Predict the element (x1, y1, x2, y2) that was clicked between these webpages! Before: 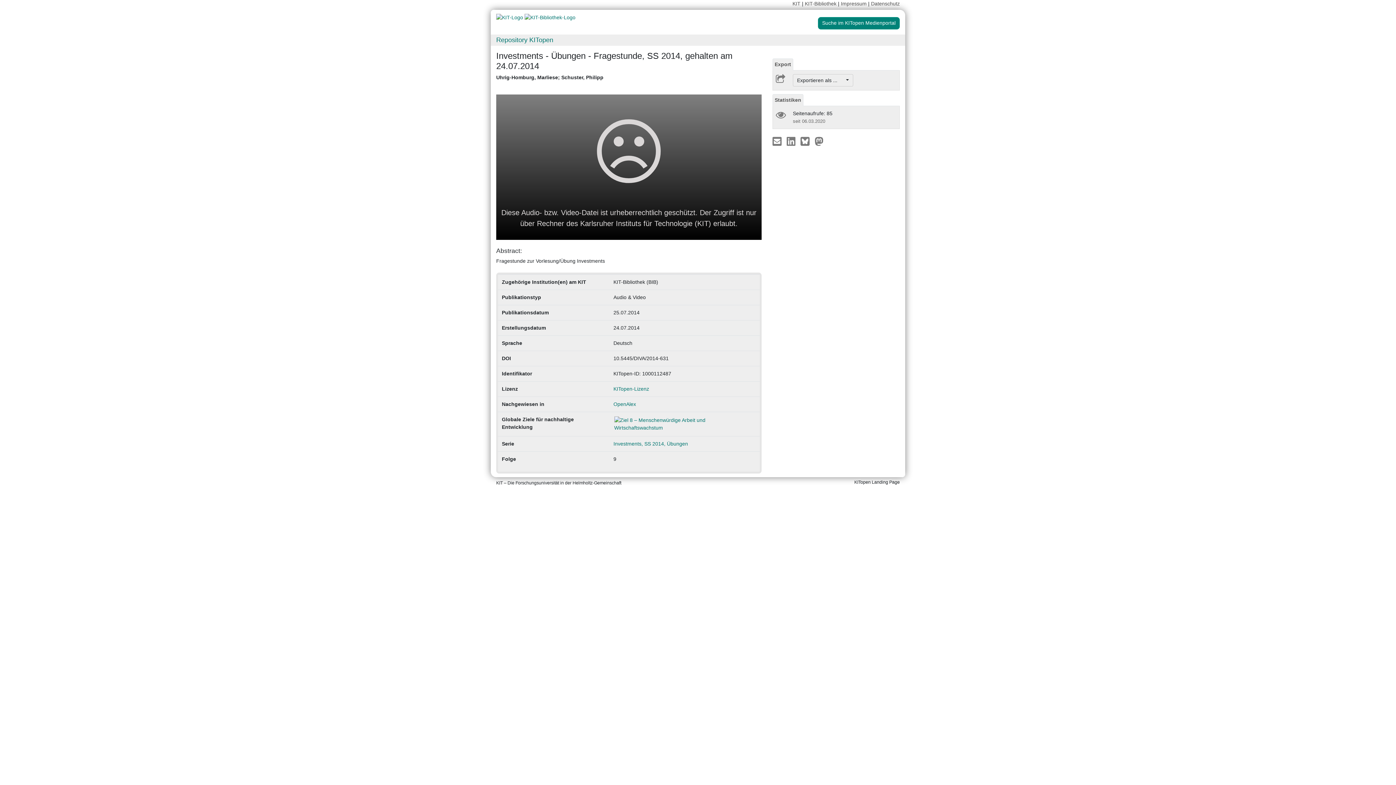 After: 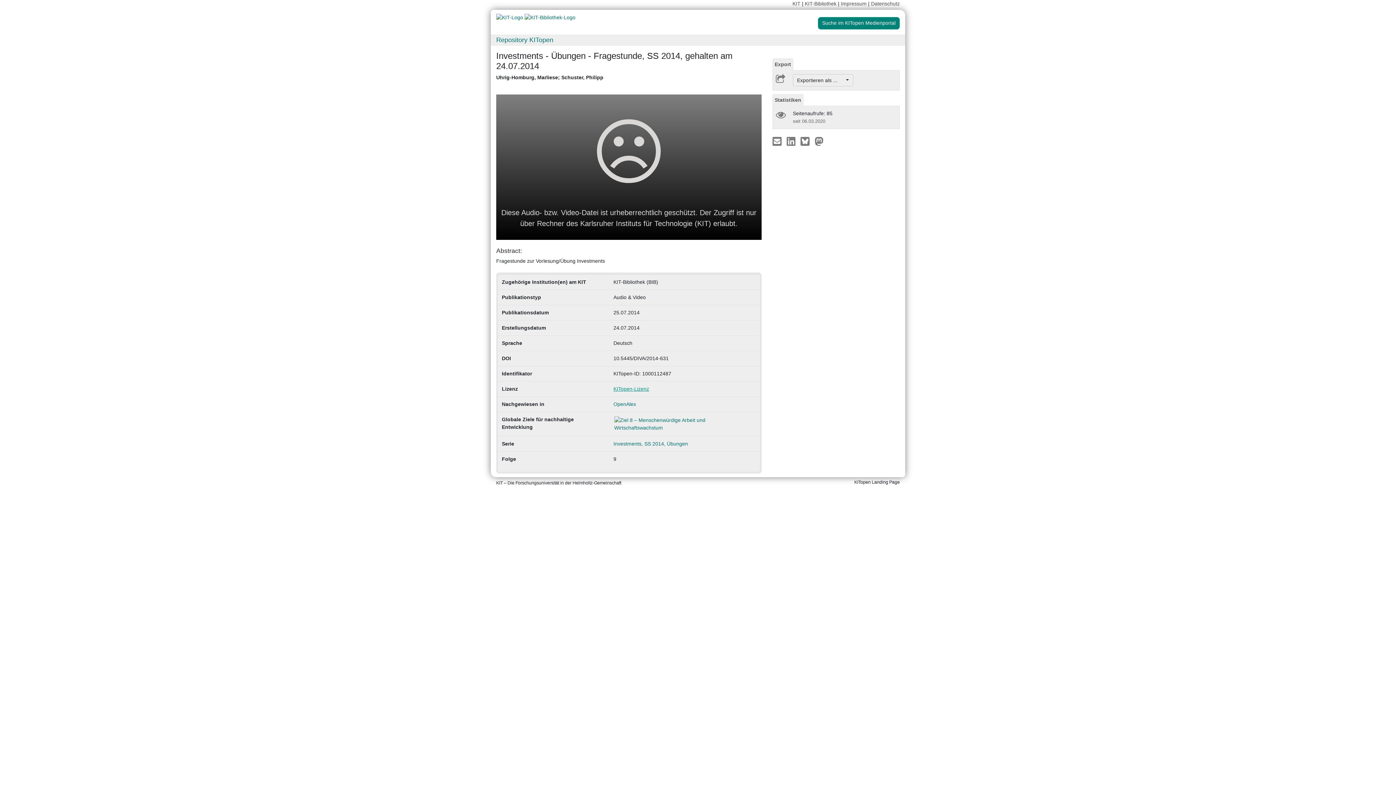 Action: label: KITopen-Lizenz bbox: (613, 386, 649, 392)